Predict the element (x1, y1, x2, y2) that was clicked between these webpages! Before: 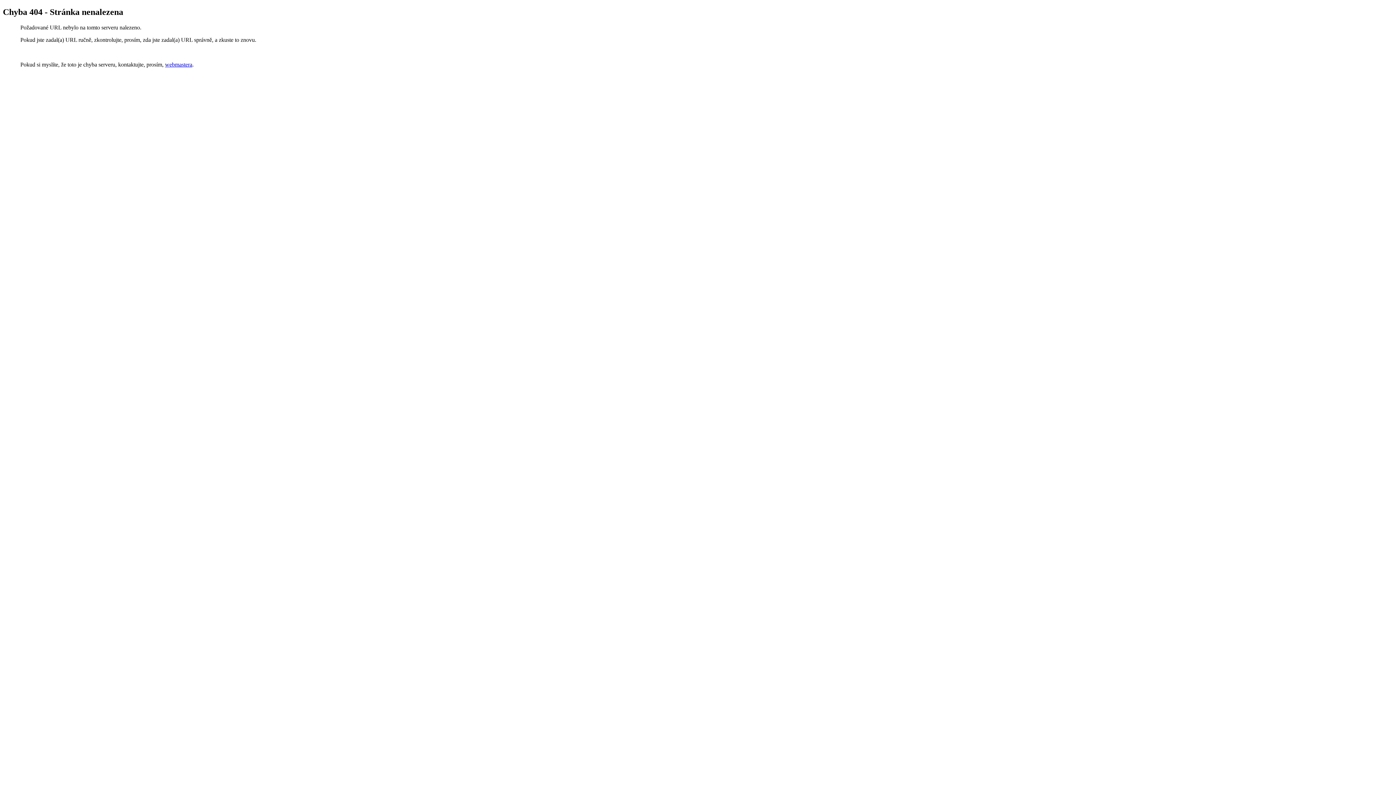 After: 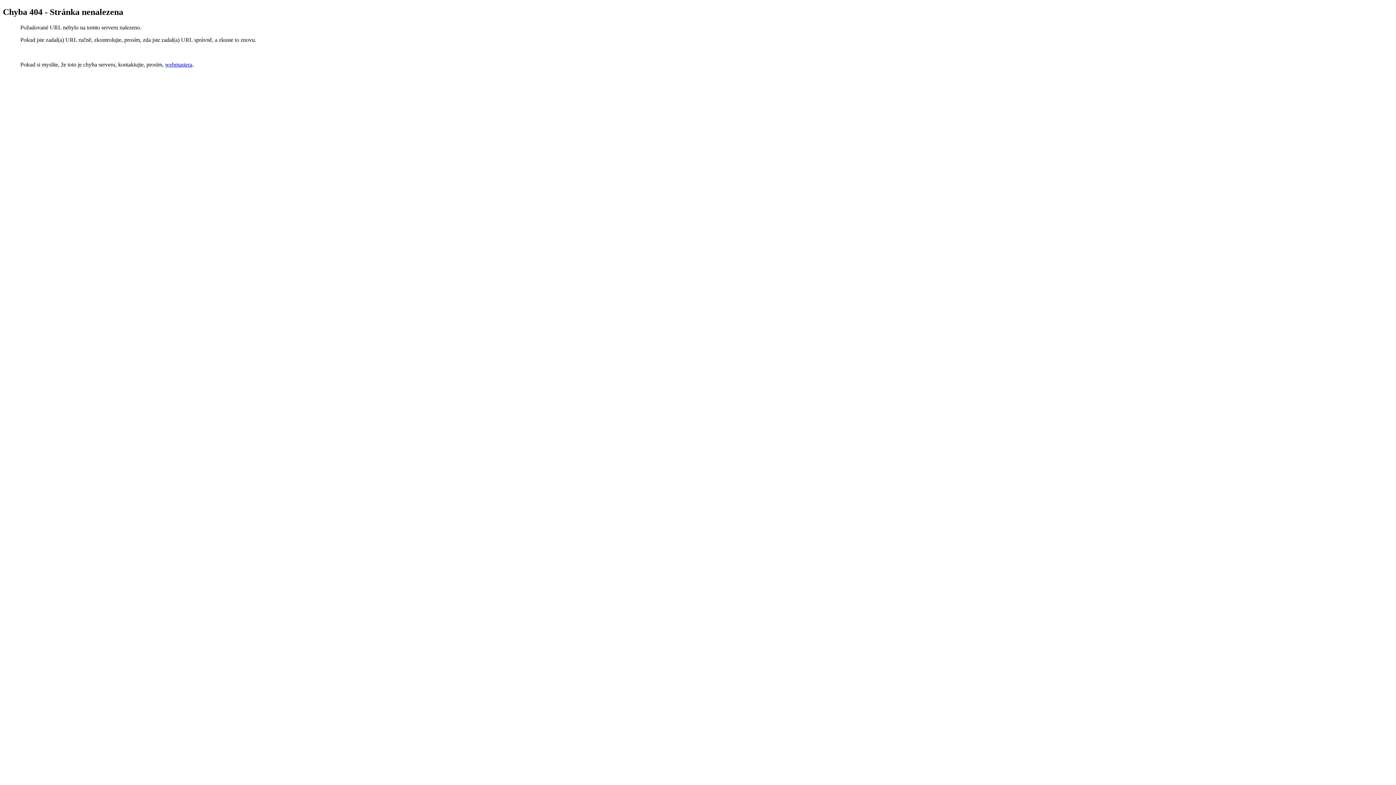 Action: bbox: (165, 61, 192, 67) label: webmastera